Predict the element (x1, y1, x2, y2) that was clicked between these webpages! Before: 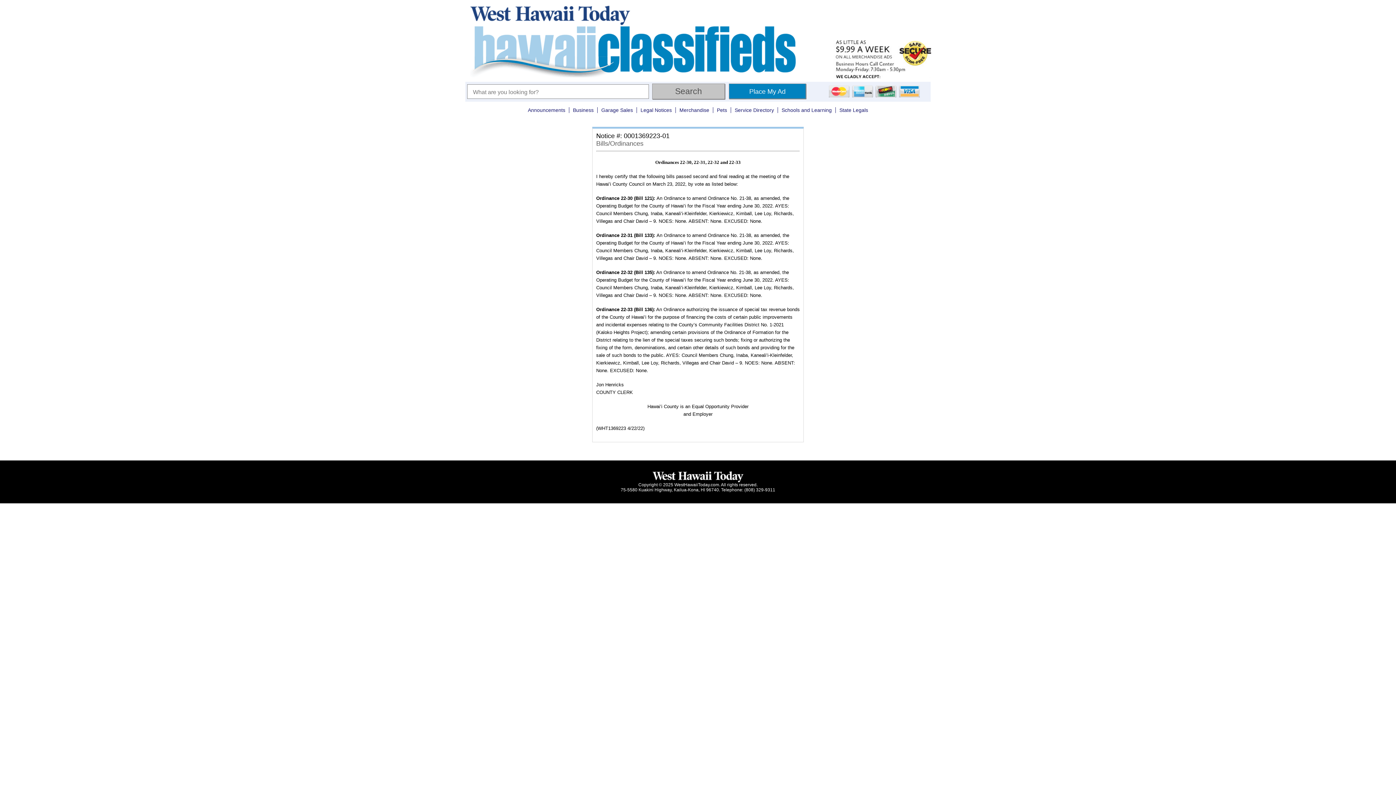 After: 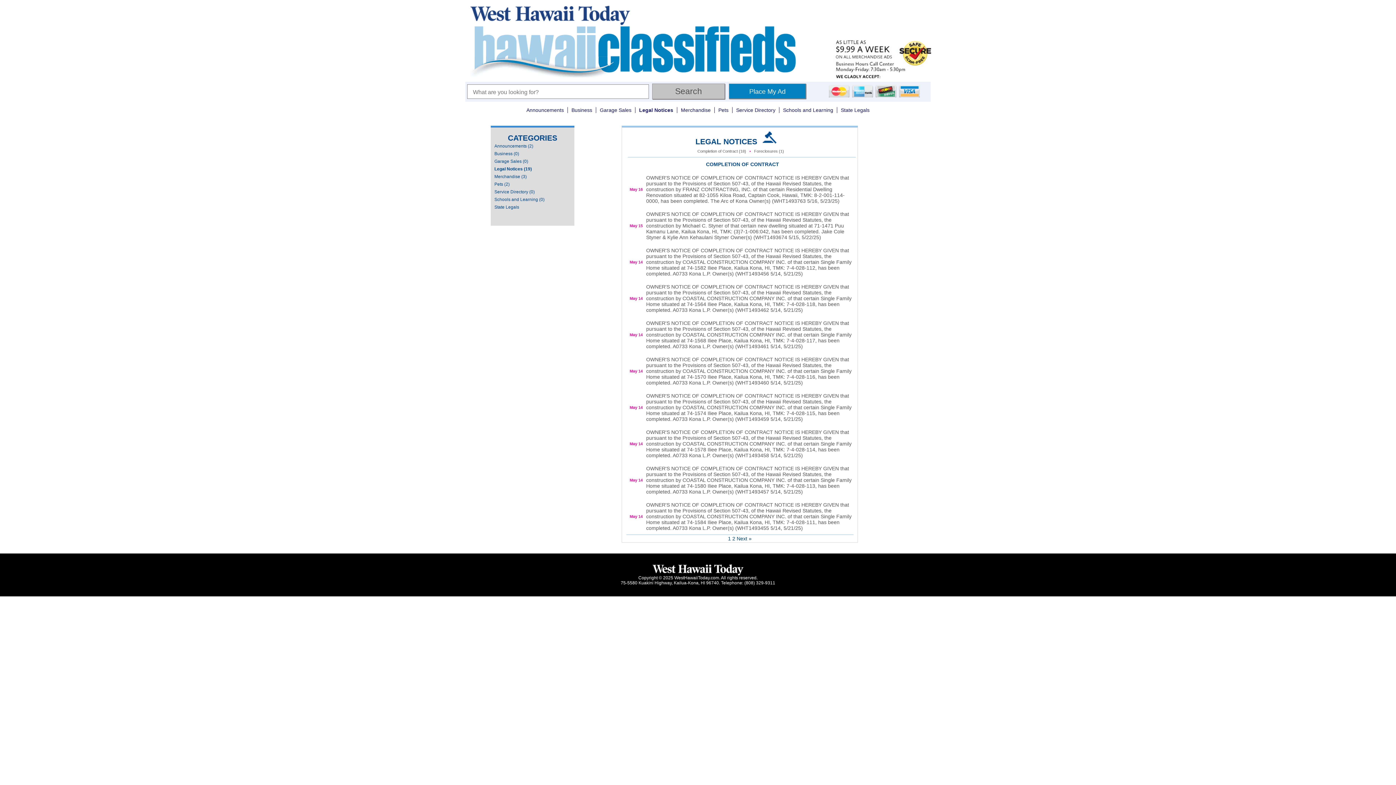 Action: bbox: (637, 107, 676, 113) label: Legal Notices